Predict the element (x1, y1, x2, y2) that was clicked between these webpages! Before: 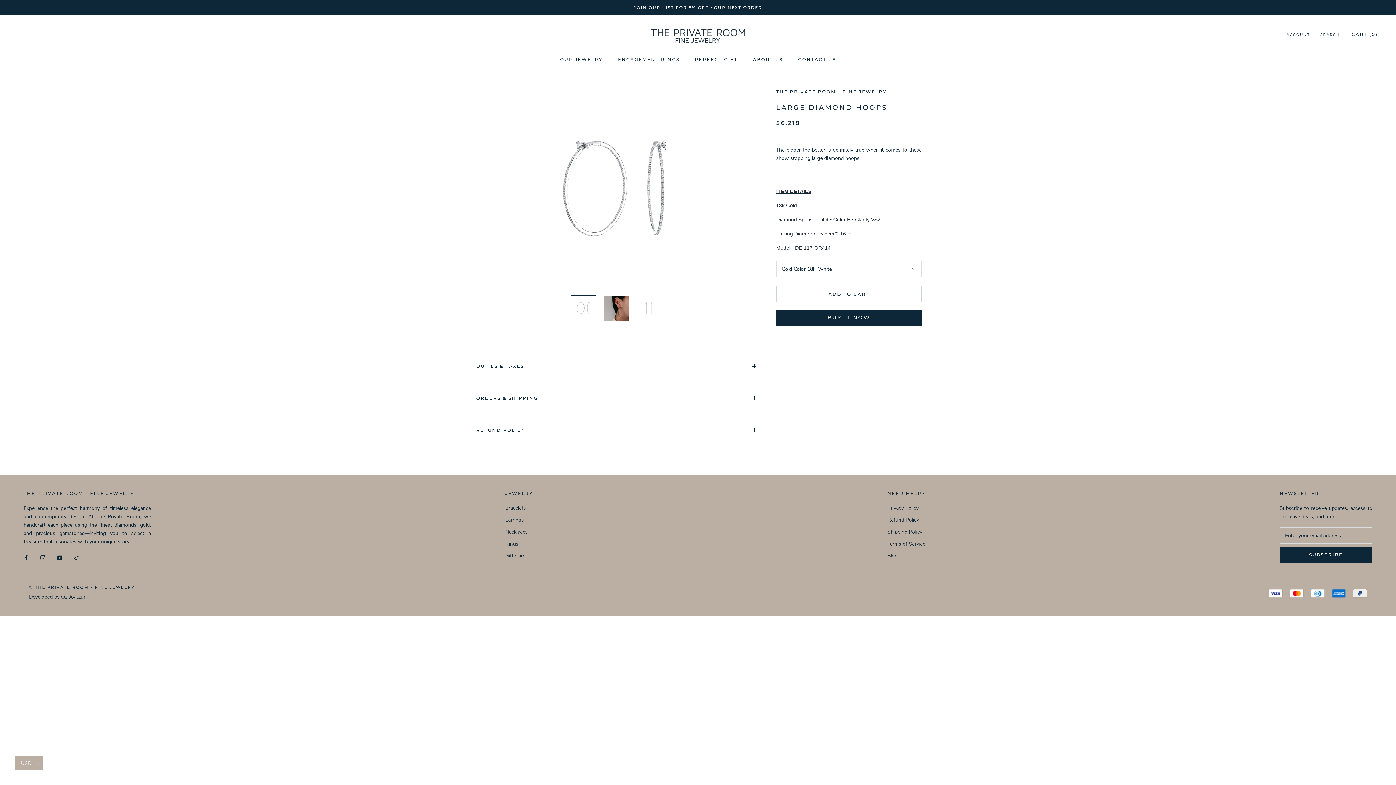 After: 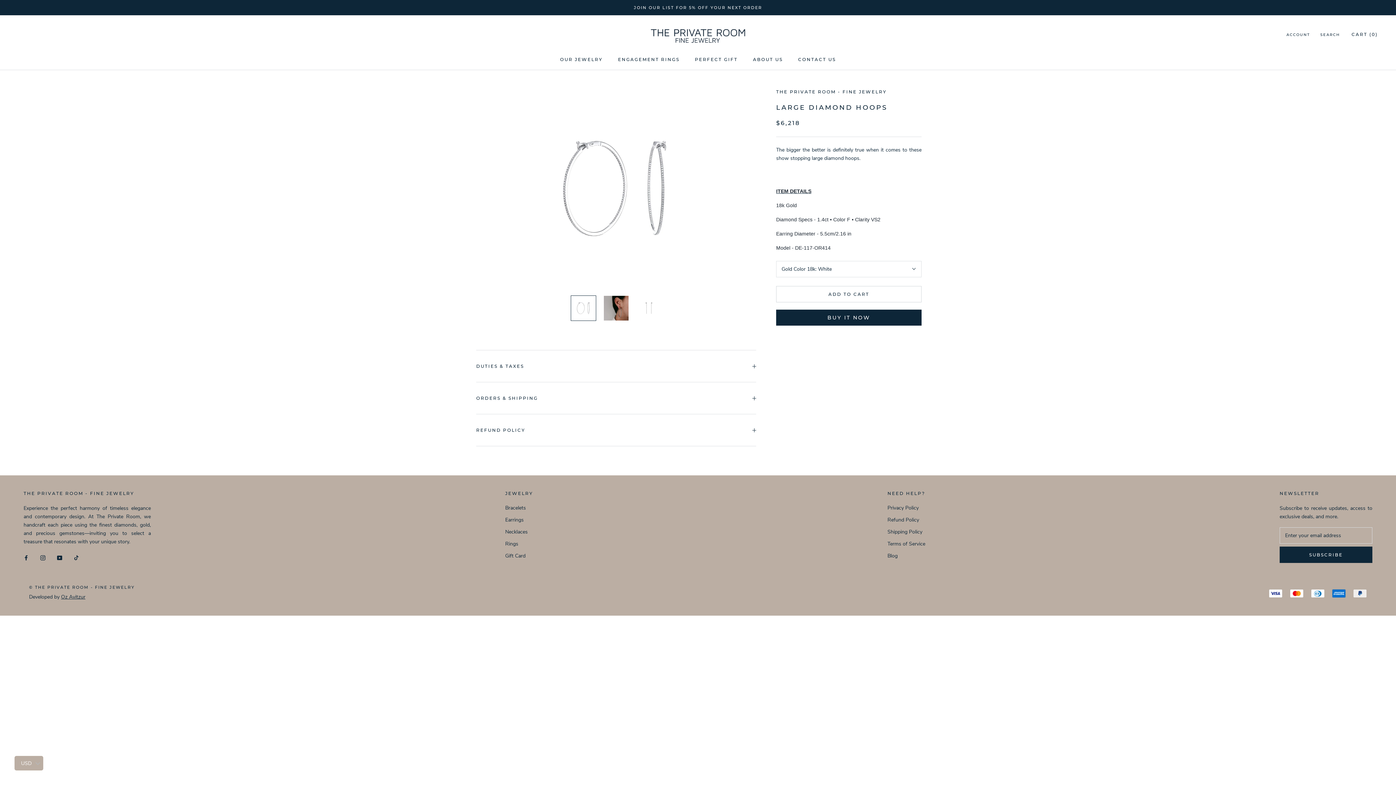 Action: label: TikTok bbox: (73, 553, 78, 561)